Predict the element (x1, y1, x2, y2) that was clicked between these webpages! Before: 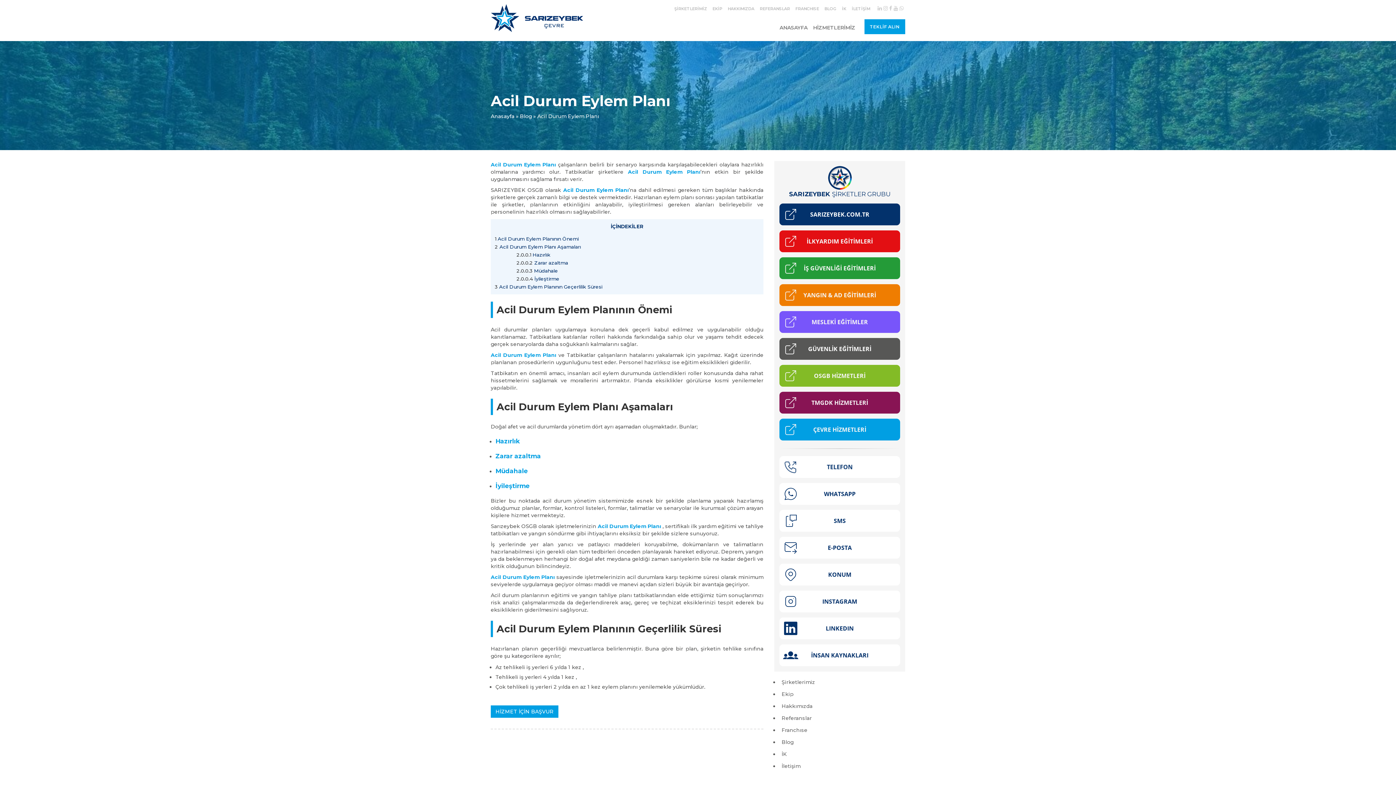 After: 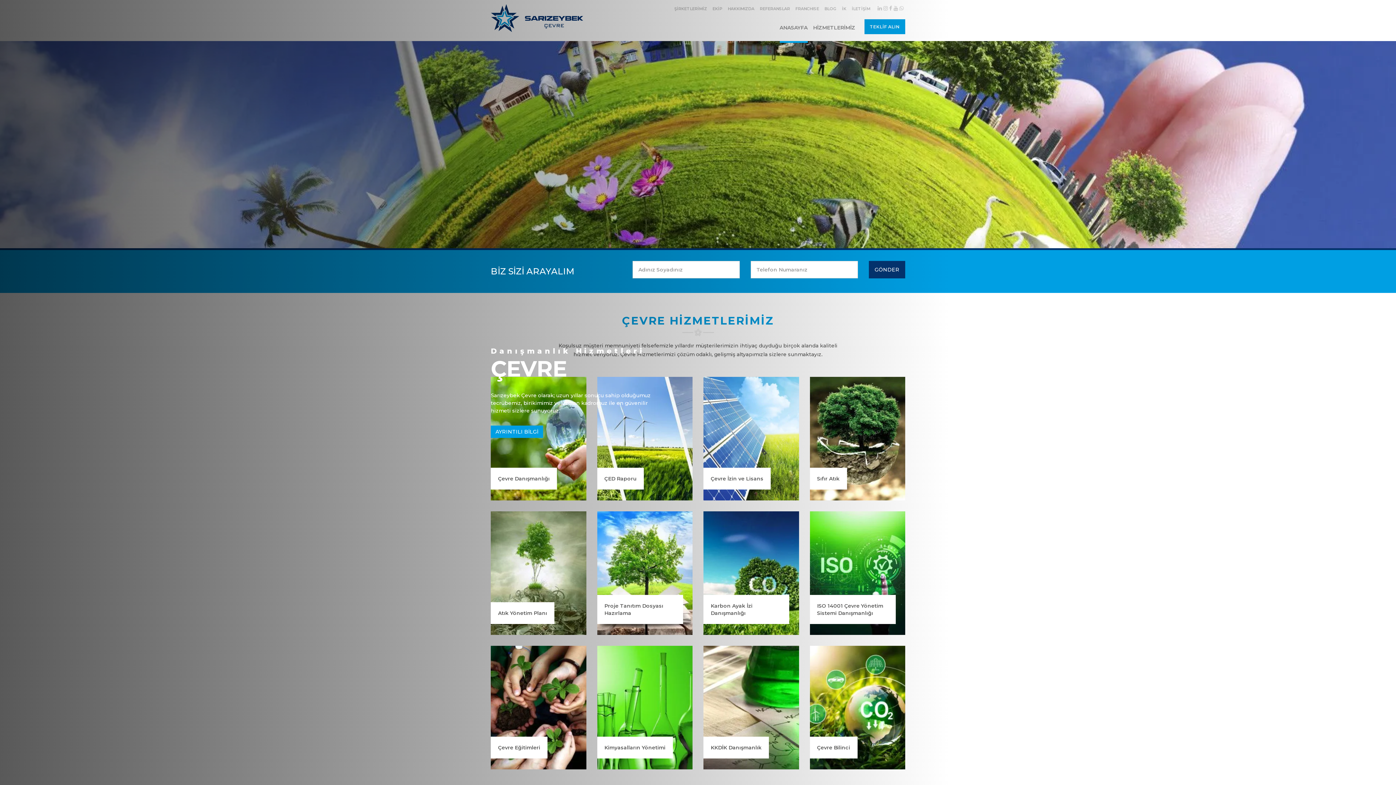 Action: bbox: (779, 19, 807, 43) label: ANASAYFA